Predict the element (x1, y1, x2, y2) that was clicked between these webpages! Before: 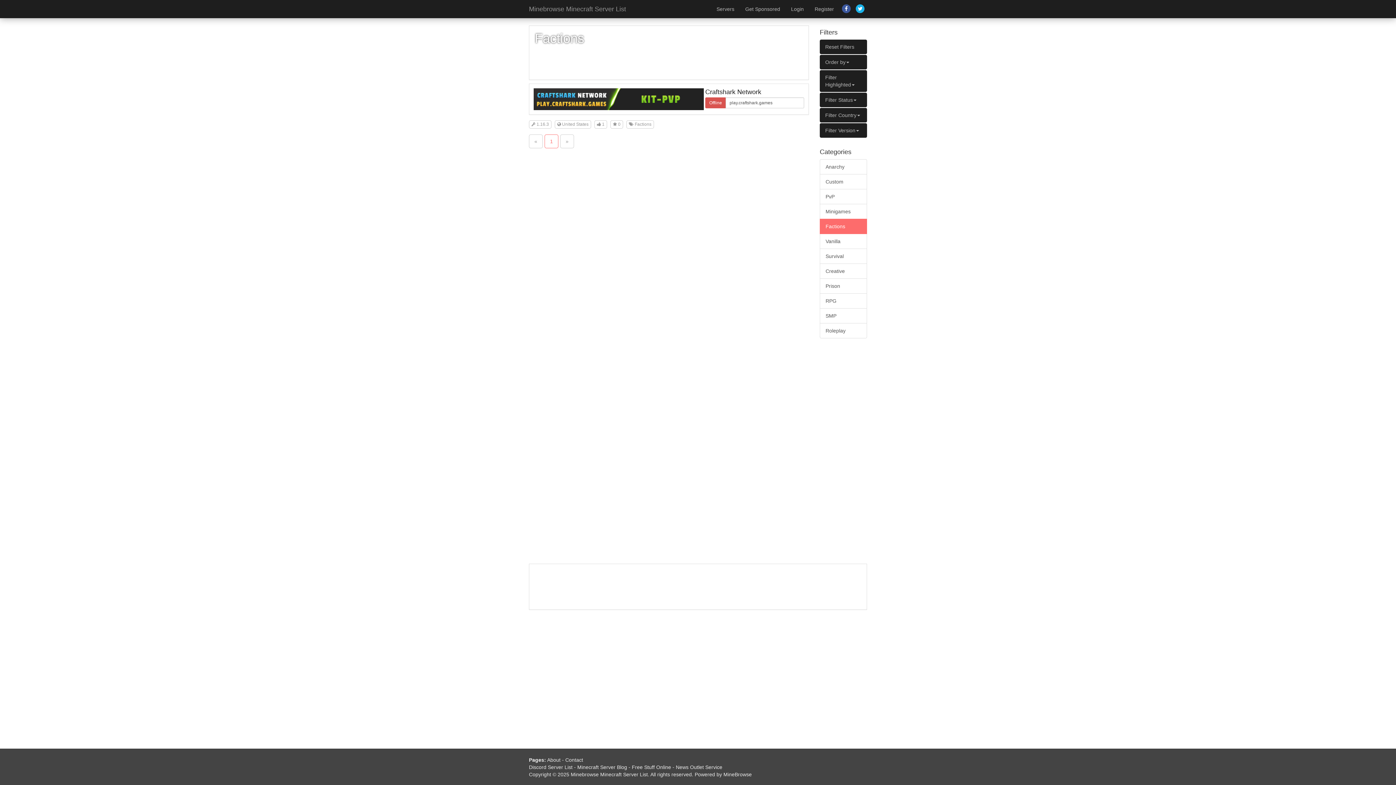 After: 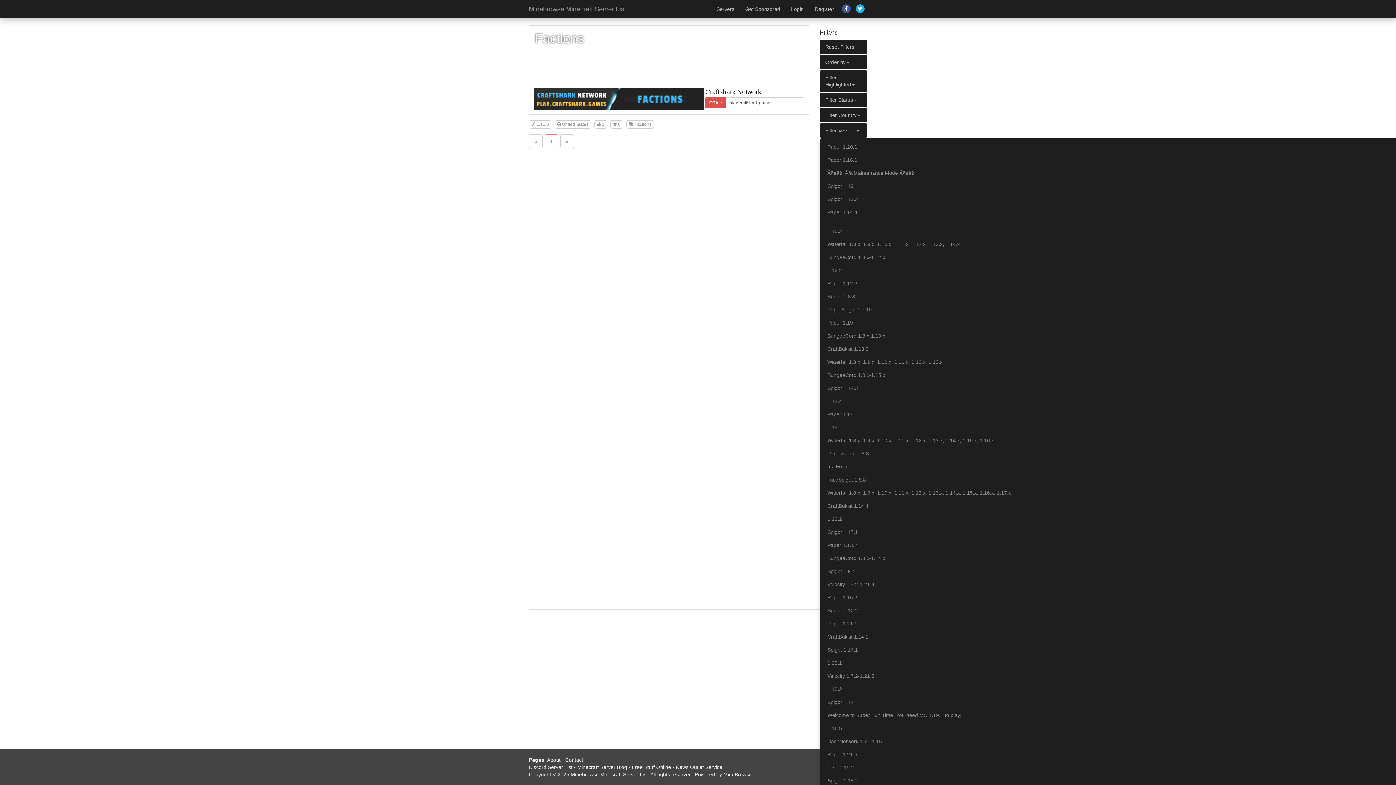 Action: label: Filter Version bbox: (820, 123, 867, 137)